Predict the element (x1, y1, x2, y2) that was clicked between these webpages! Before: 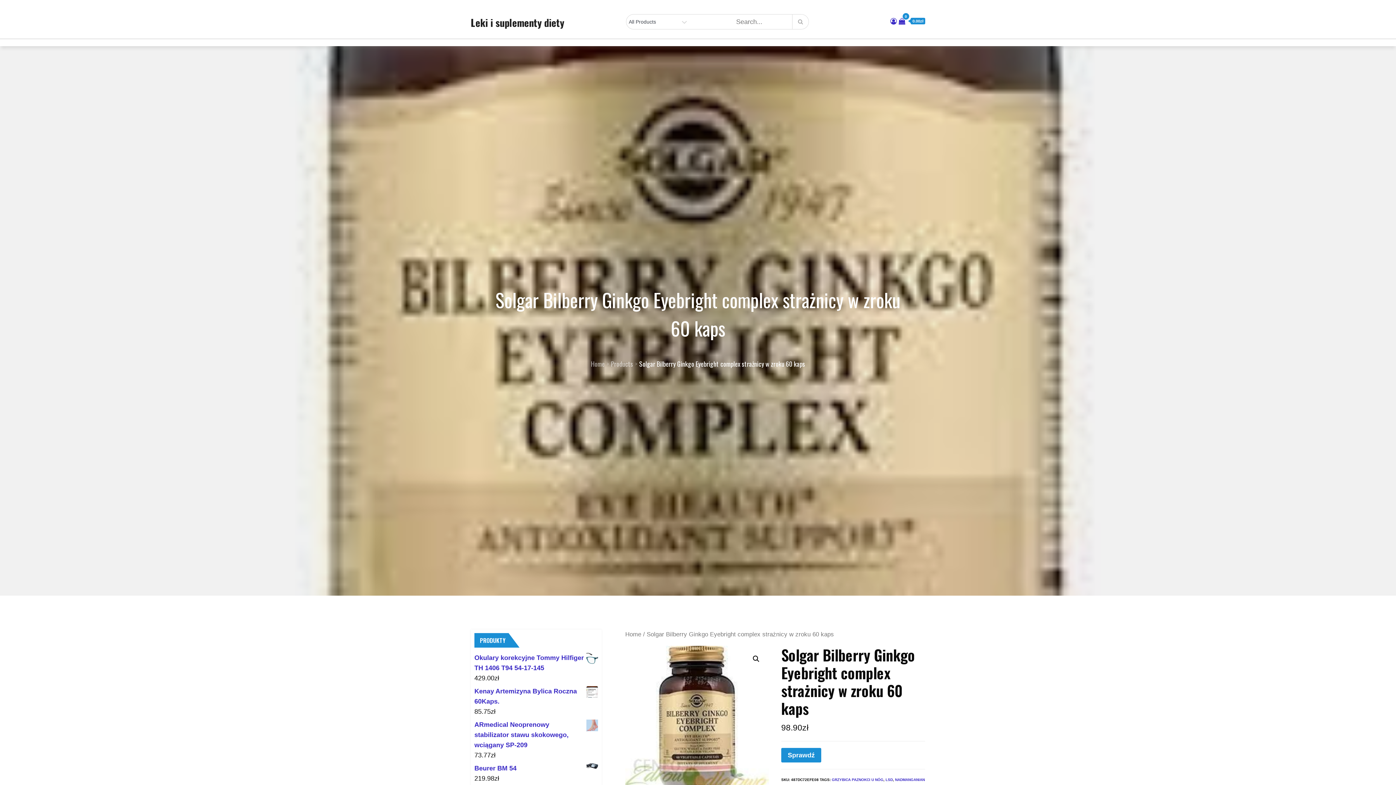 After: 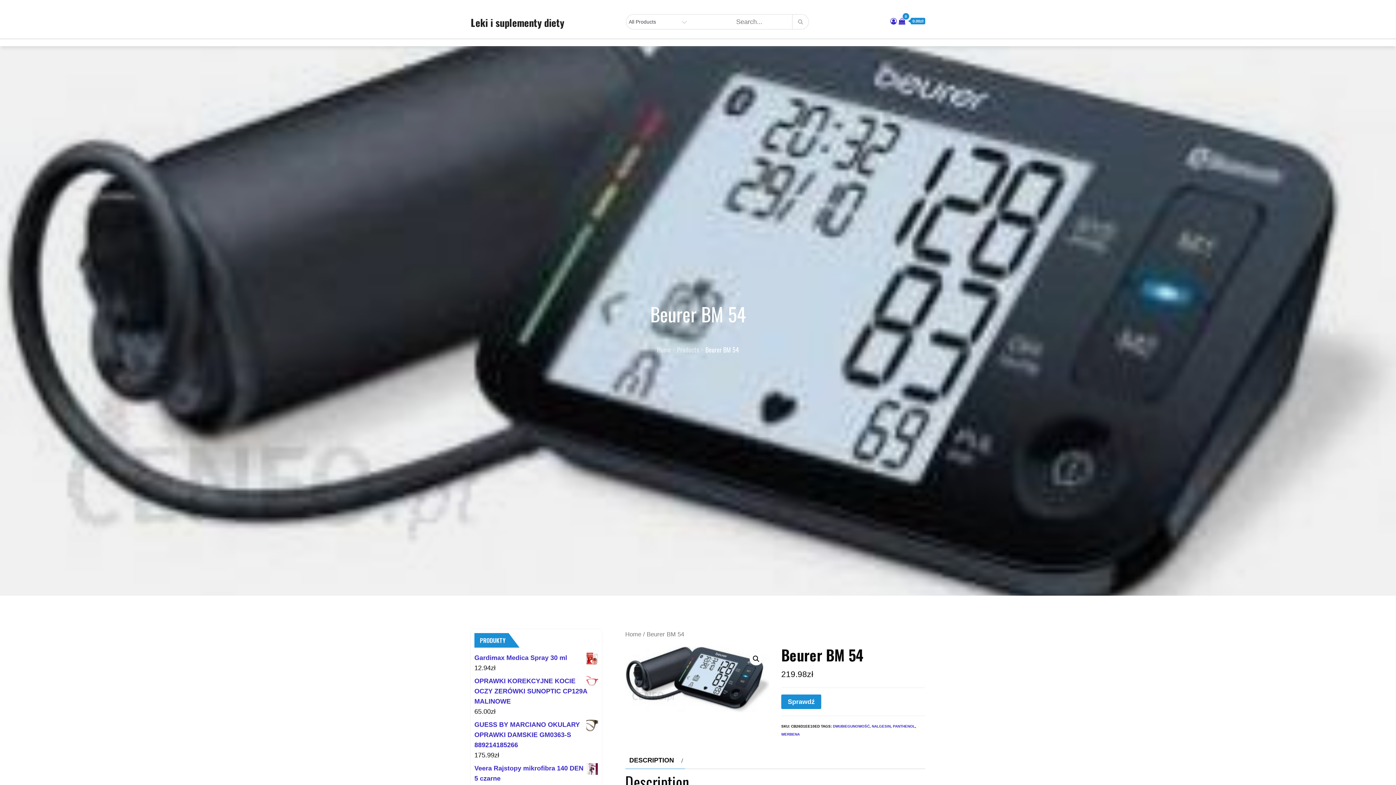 Action: label: Beurer BM 54 bbox: (474, 763, 598, 773)